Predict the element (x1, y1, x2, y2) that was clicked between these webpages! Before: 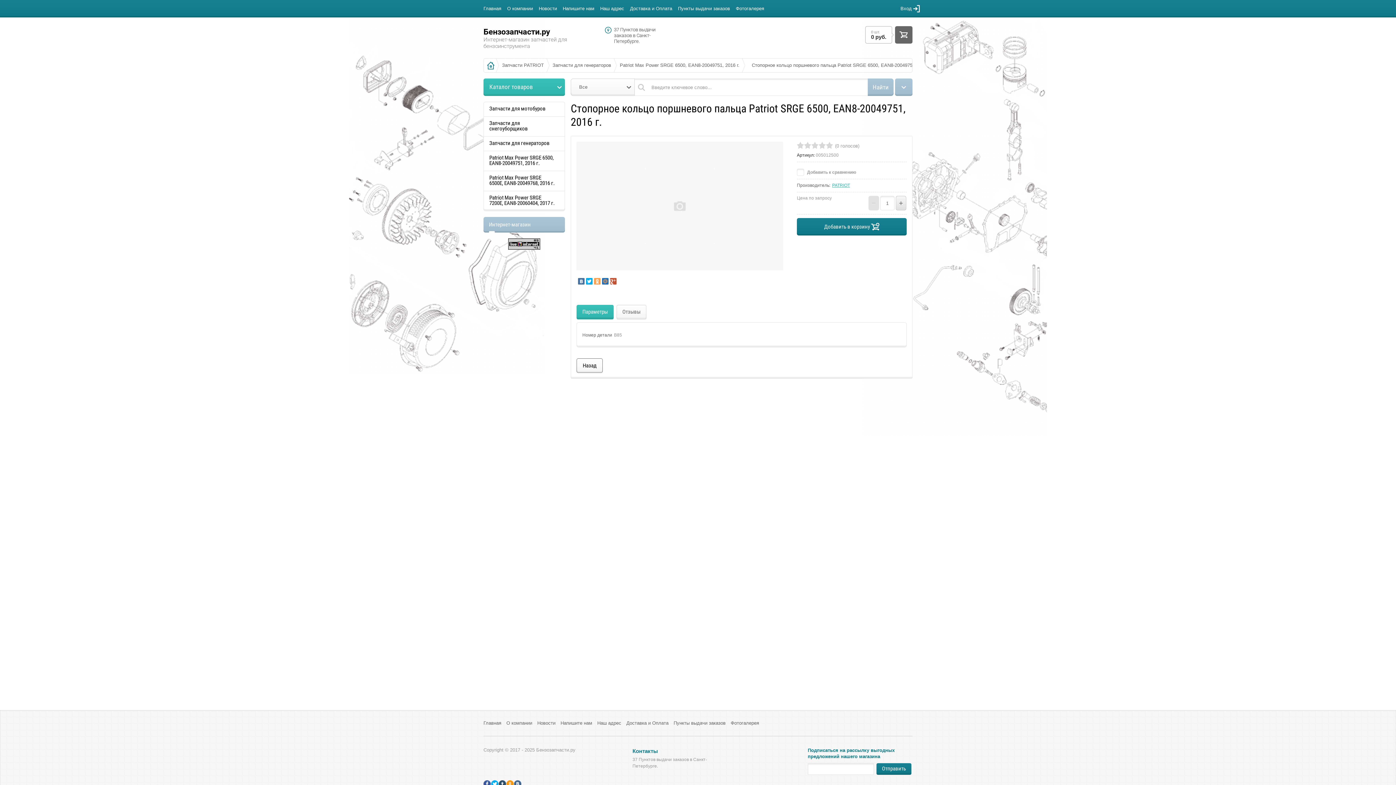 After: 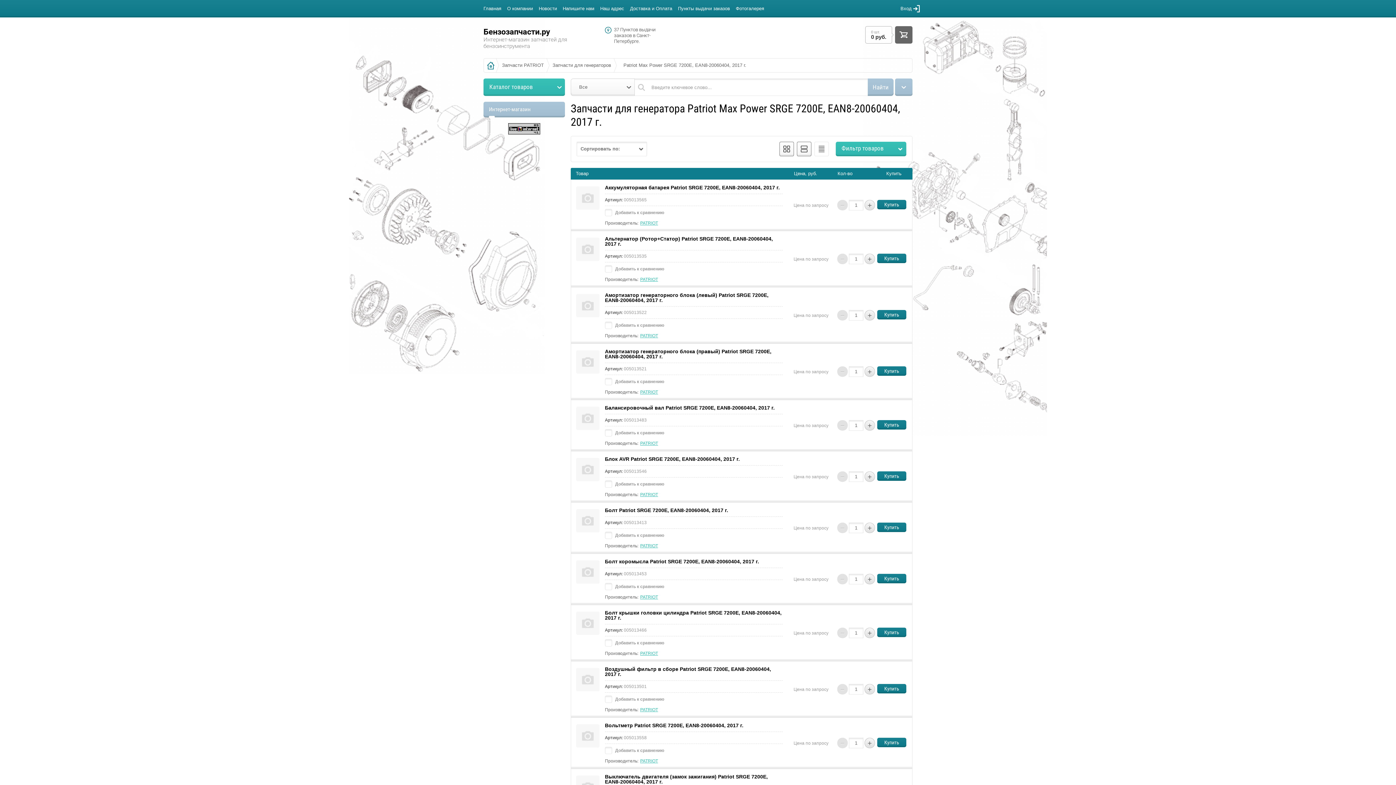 Action: label: Patriot Max Power SRGE 7200E, EAN8-20060404, 2017 г. bbox: (484, 190, 564, 210)